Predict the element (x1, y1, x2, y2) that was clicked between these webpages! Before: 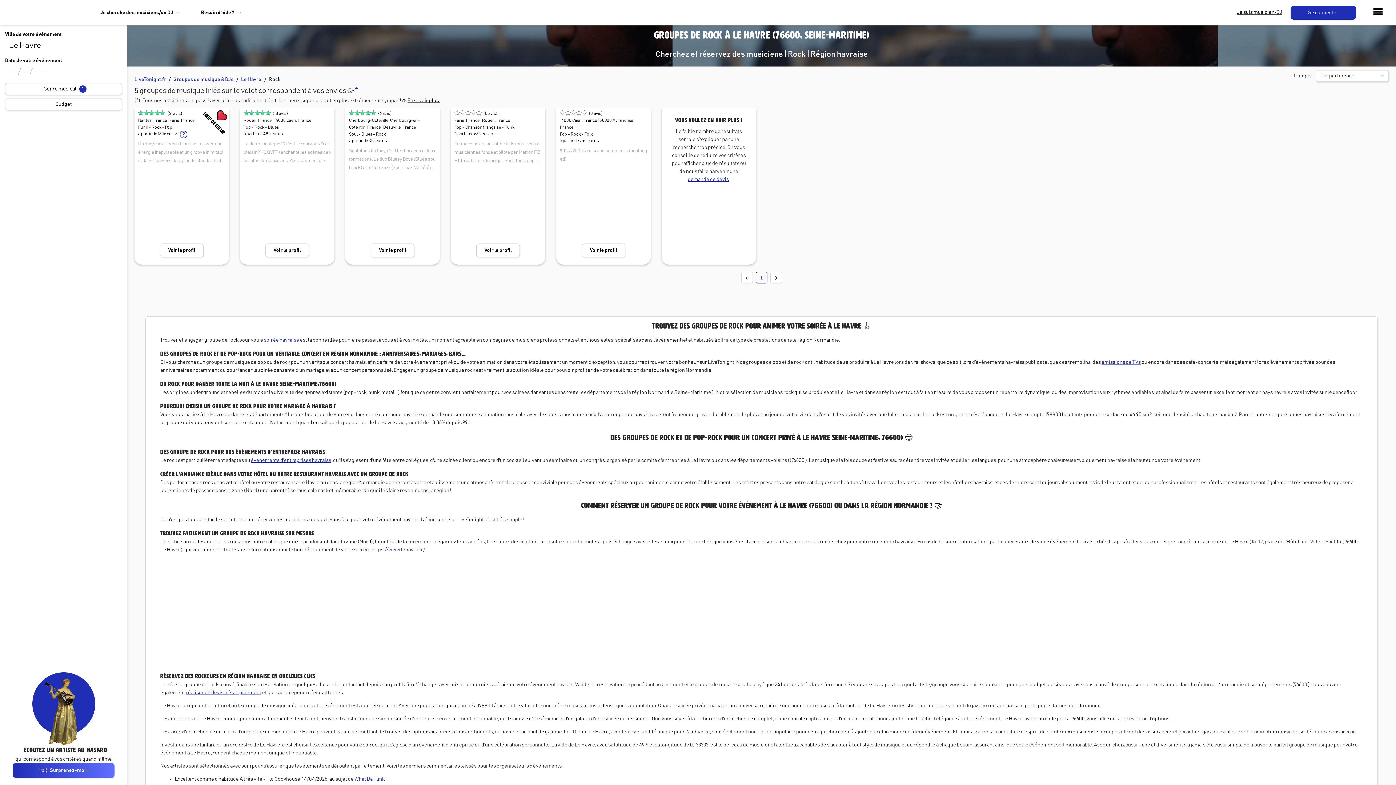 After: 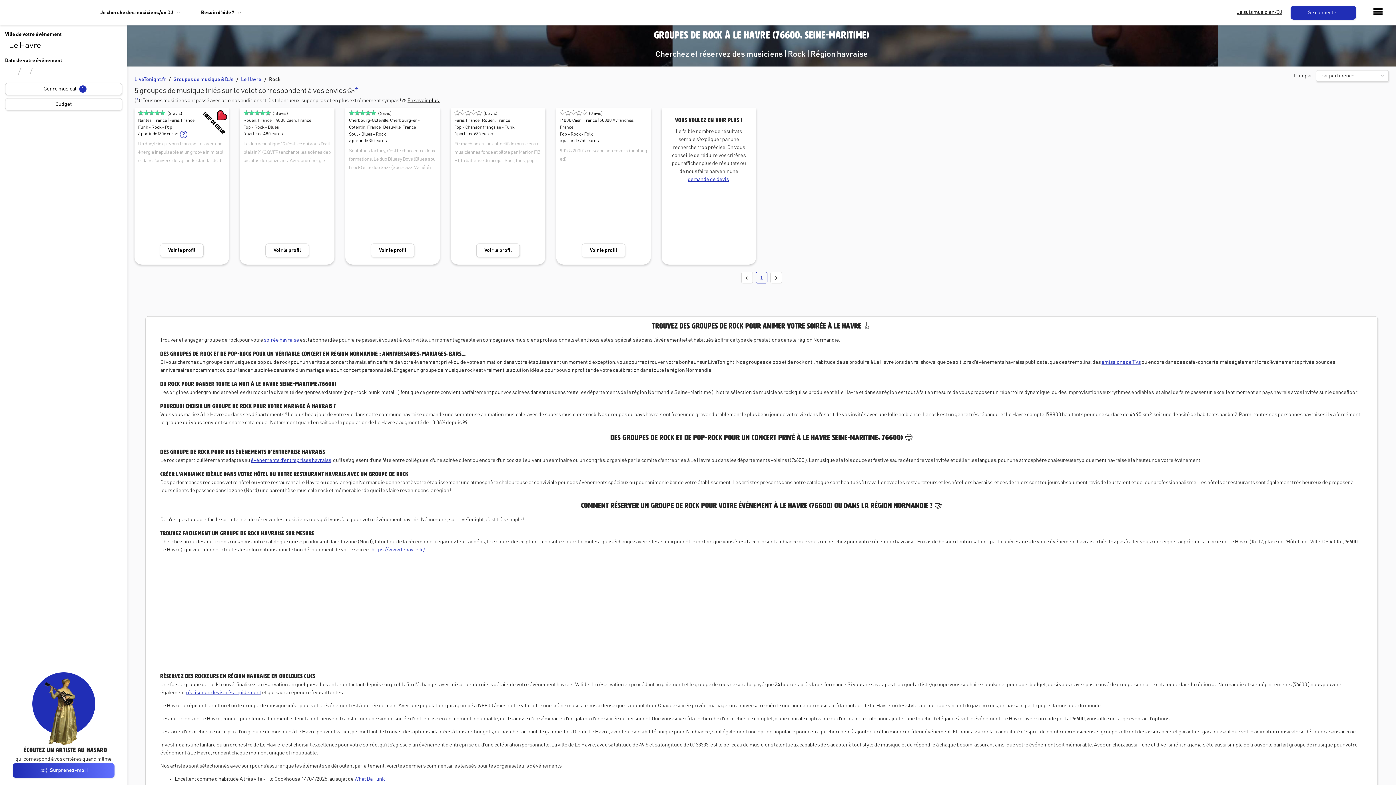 Action: bbox: (240, 108, 334, 264) label: (18 avis)
Rouen, France | 14000 Caen, France
Pop - Rock - Blues

à partir de 480 euros

Le duo acoustique “Qu’est-ce qui vous f’rait plaisir ?” (QQVFP) enchante les scènes depuis plus de quinze ans. Avec une énergie débordante et une passion contagieuse, les musiciens offrent des performances à la fois dynamiques et raffinées, jouant à eux seuls cinq instruments différents, créant ainsi des ambiances variées et sur mesure. Que vous recherchiez une atmosphère intime et cosy, lounge et détendue, ou bien festive et dansante, QQVFP saura adapter son répertoire et son énergie pour répondre parfaitement à vos attentes. Leur vaste expérience leur permet d’interagir avec le public, créant ainsi des moments uniques et mémorables à chaque prestation. Et pour sublimer encore davantage votre événement, le duo peut, sur demande, s’entourer d’une chanteuse talentueuse. Ensemble, ils enrichissent la palette sonore et apportent une dimension vocale qui viendra décupler l’impact et l’émotion de leur spectacle. Une prestation sur mesure pour faire de chaque occasion un moment inoubliable. Cette version ajoute quelques détails sur les instruments joués et développe davantage la flexibilité du groupe, ainsi que l’impact de l’ajout d’une chanteuse.

Voir le profil